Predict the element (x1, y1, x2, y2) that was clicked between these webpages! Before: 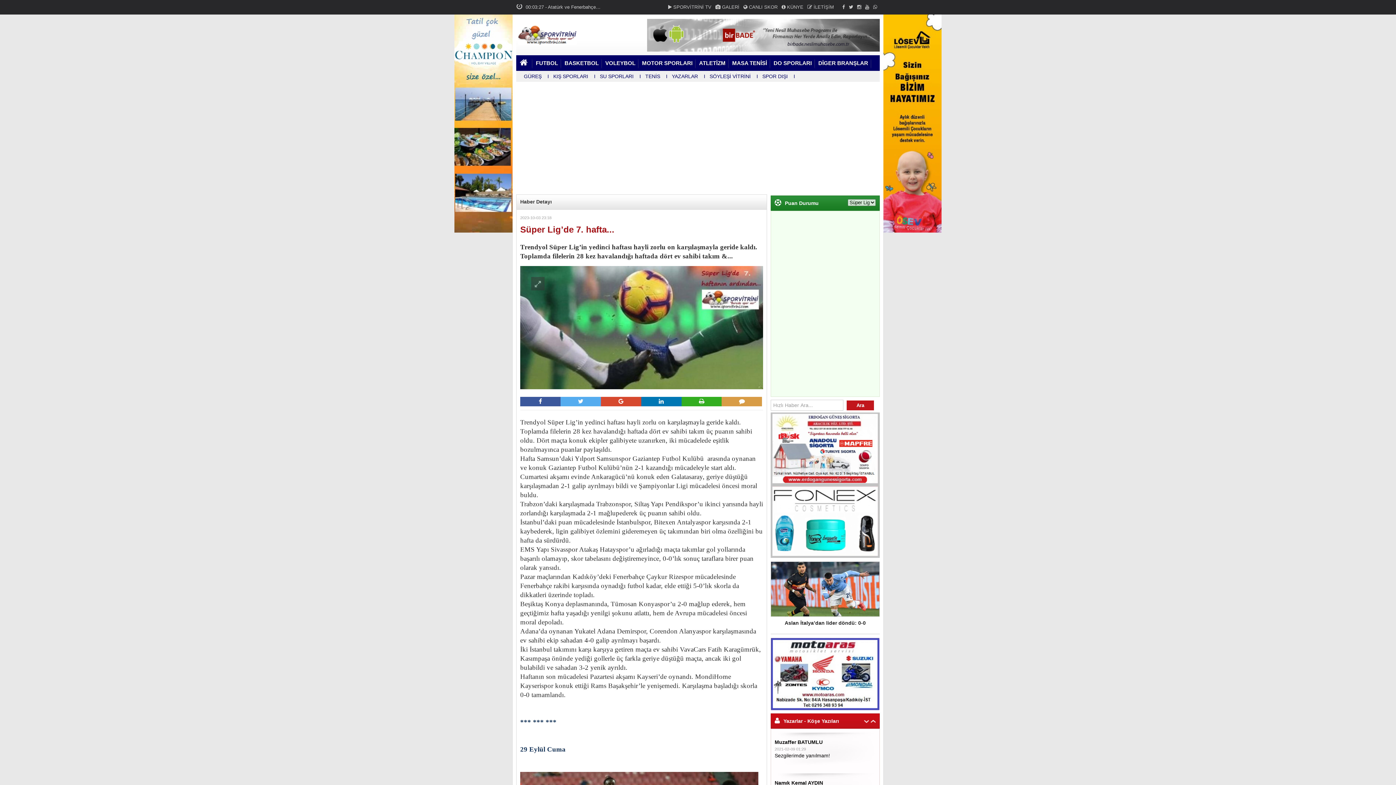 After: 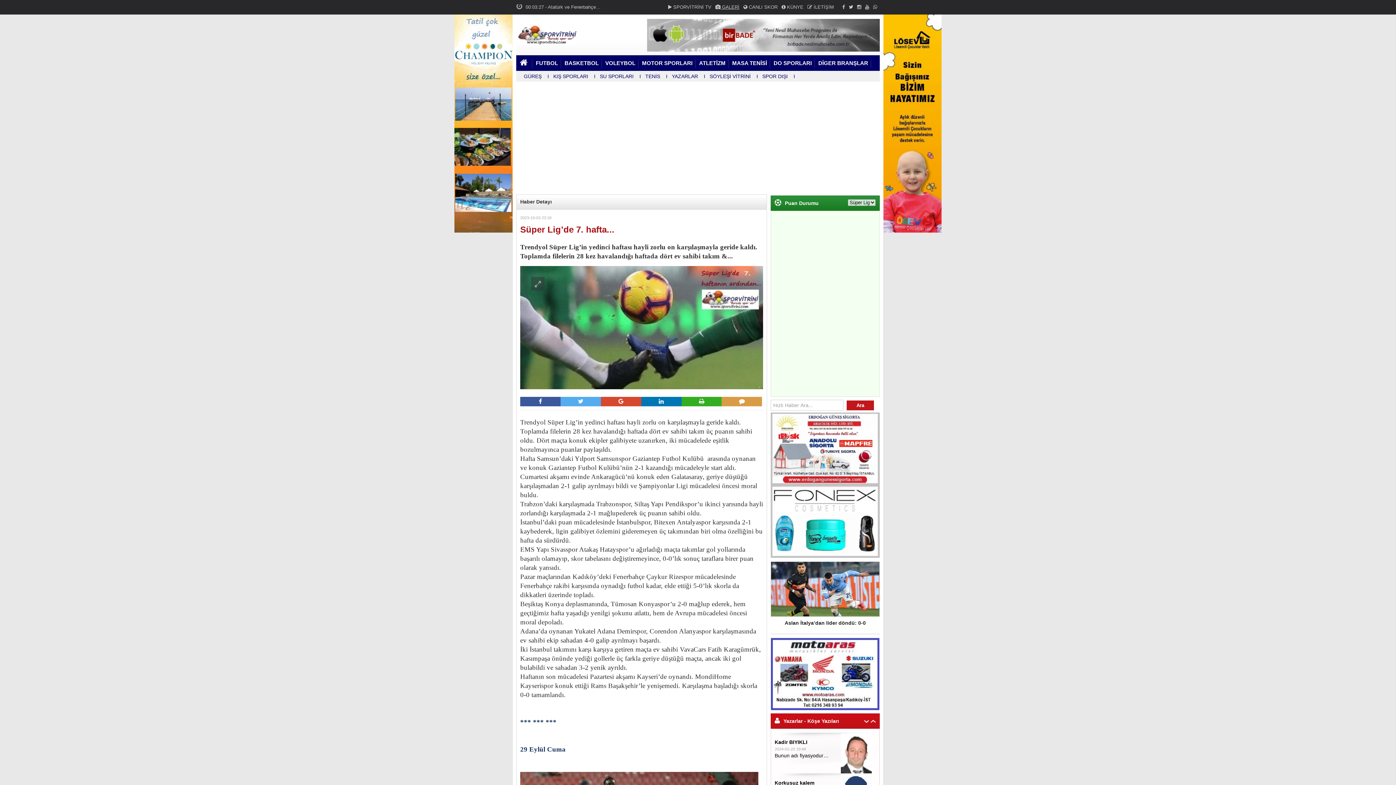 Action: bbox: (714, 4, 739, 9) label:  GALERİ